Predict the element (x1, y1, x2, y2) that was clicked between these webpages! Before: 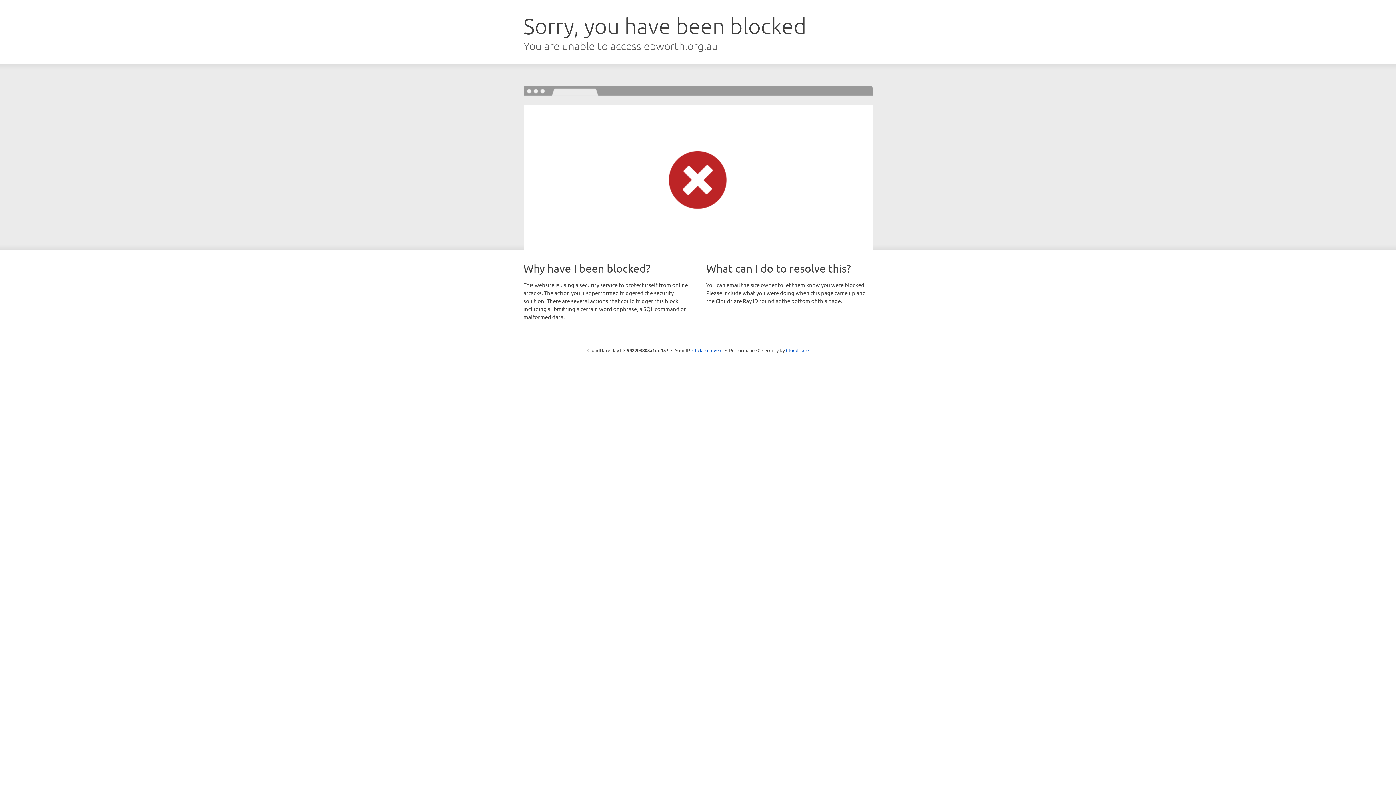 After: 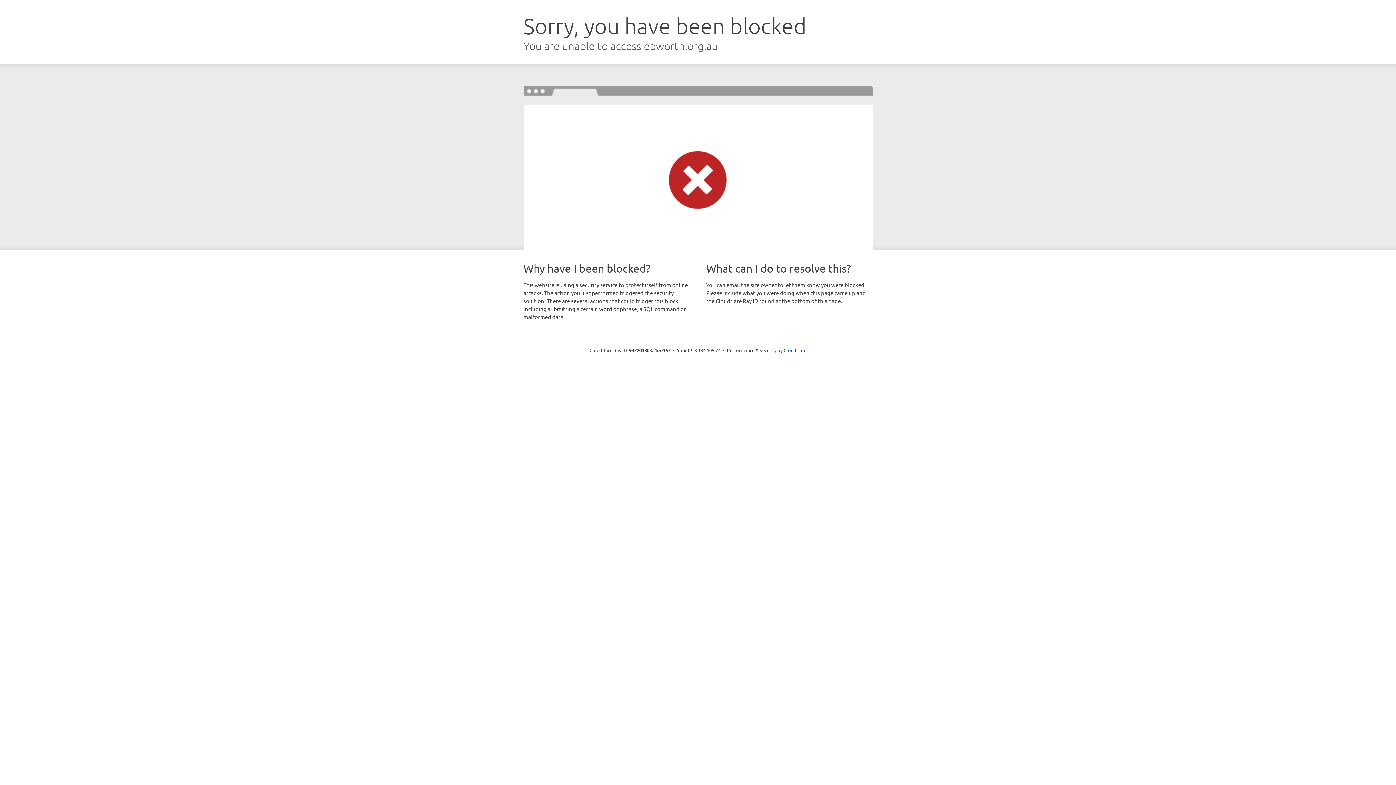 Action: bbox: (692, 346, 722, 353) label: Click to reveal